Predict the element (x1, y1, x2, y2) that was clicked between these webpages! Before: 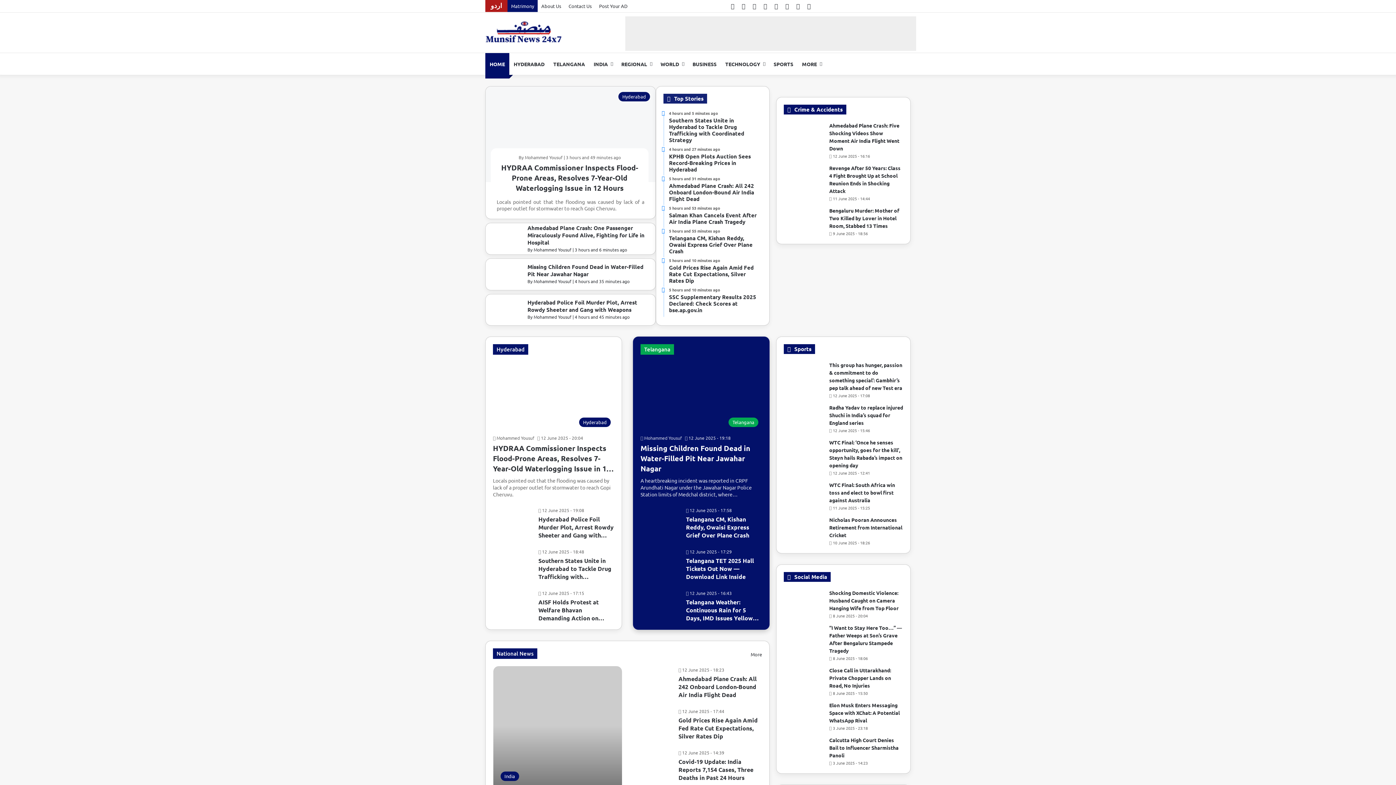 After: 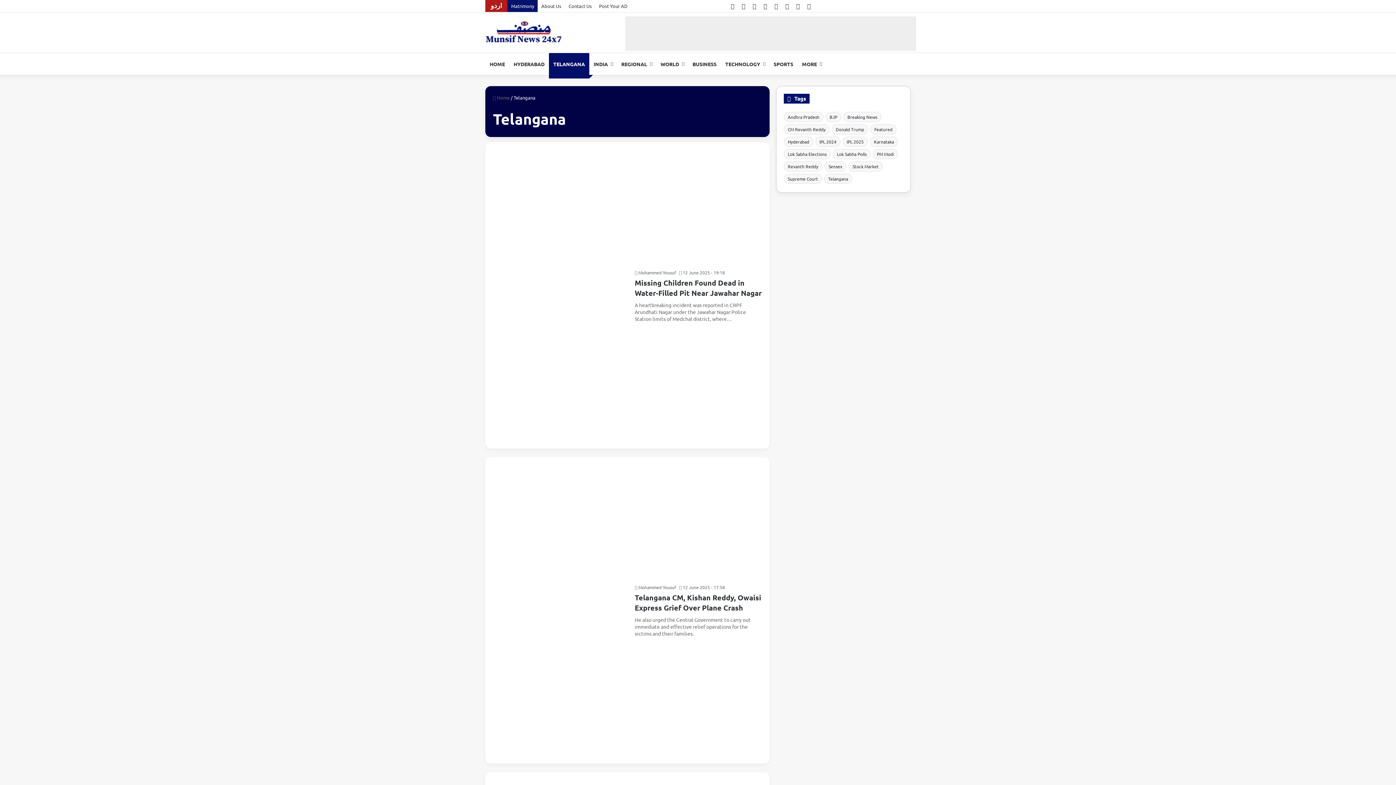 Action: bbox: (644, 345, 670, 353) label: Telangana